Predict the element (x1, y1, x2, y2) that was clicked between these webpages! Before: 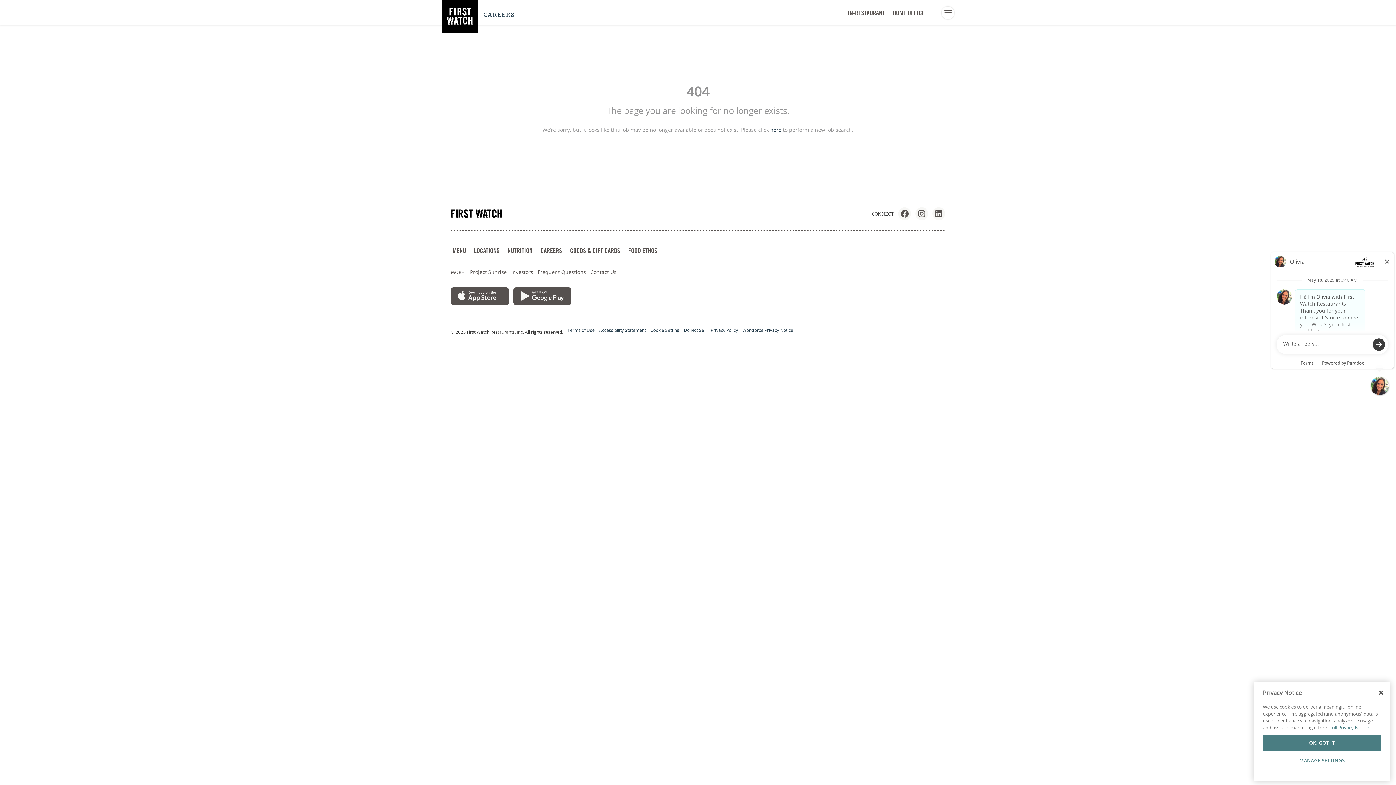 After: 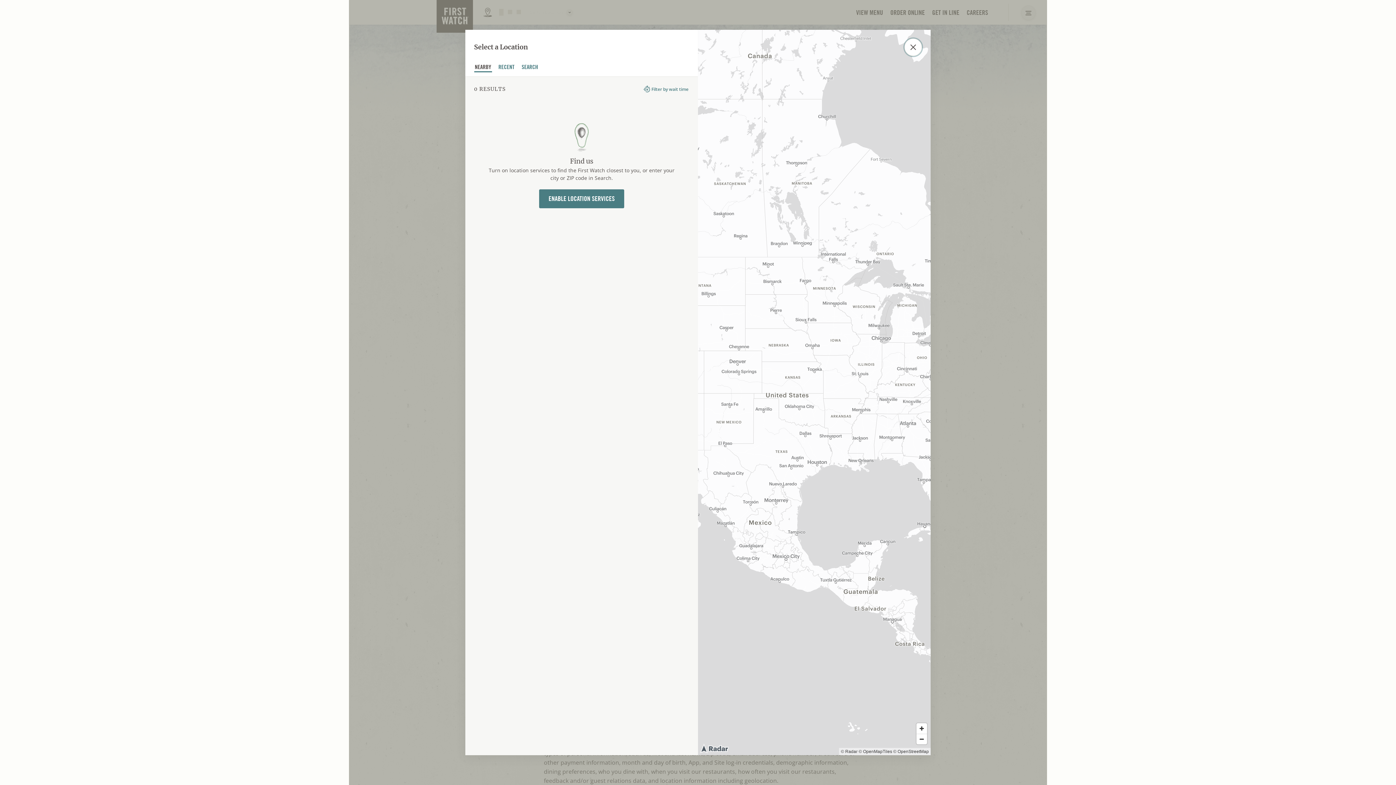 Action: label: Privacy Policy bbox: (710, 327, 738, 333)